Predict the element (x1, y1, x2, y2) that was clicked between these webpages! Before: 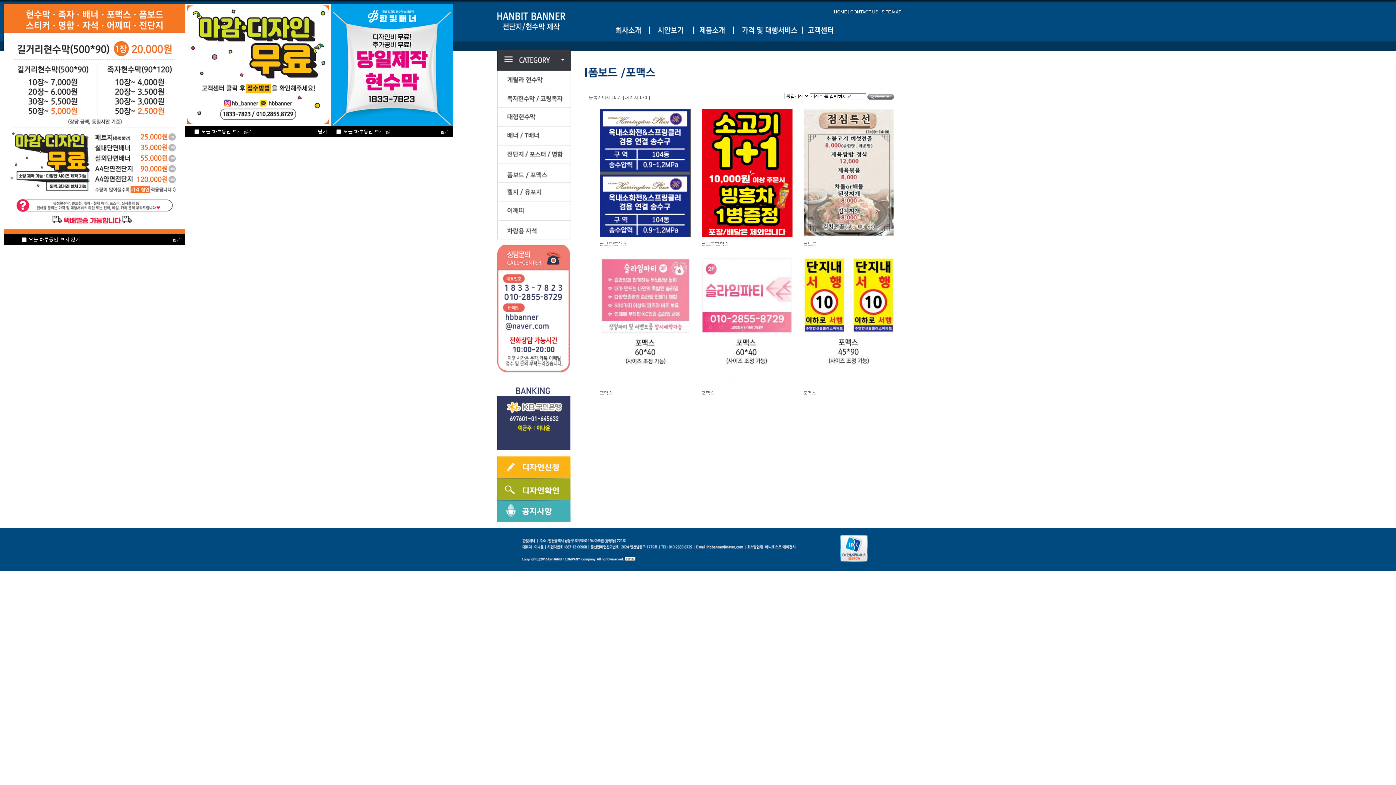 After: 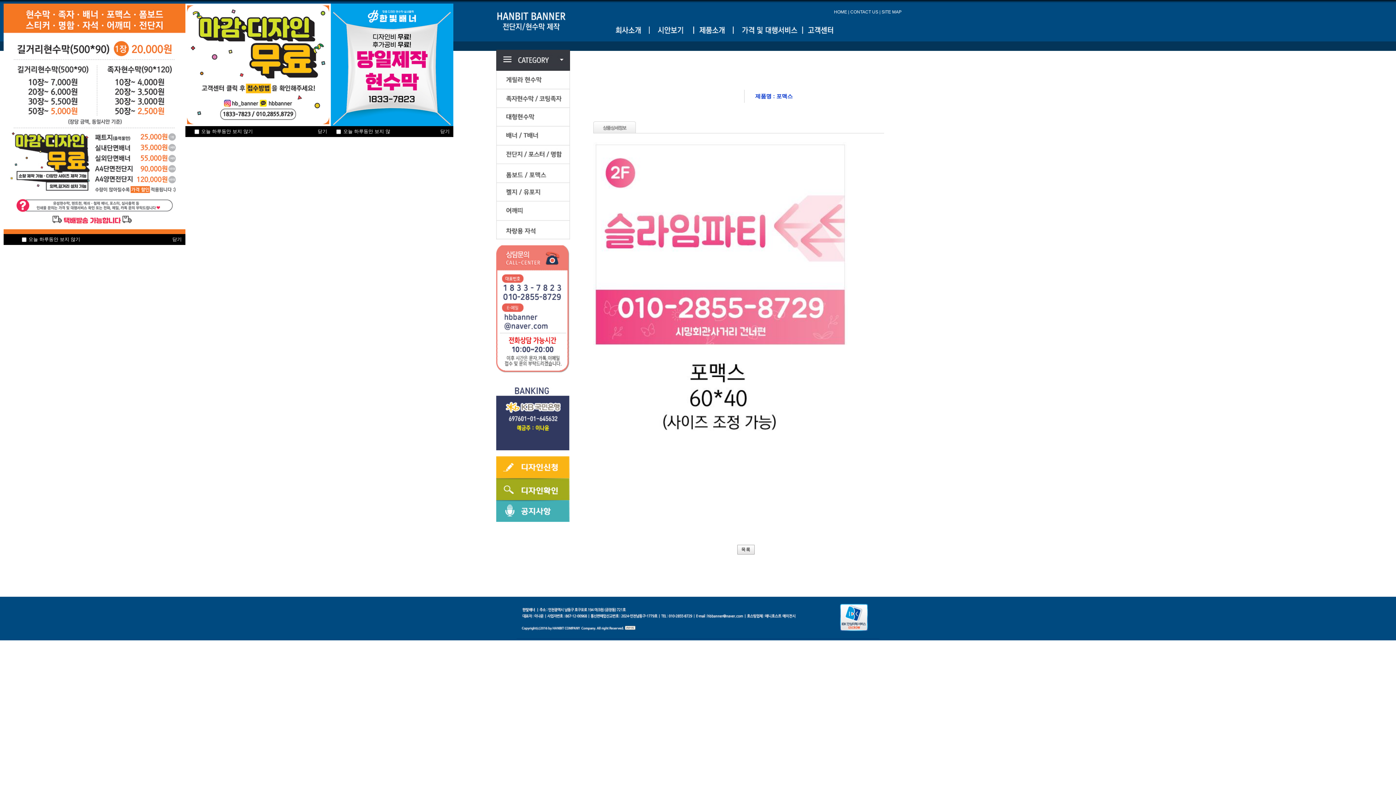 Action: bbox: (701, 258, 792, 263)